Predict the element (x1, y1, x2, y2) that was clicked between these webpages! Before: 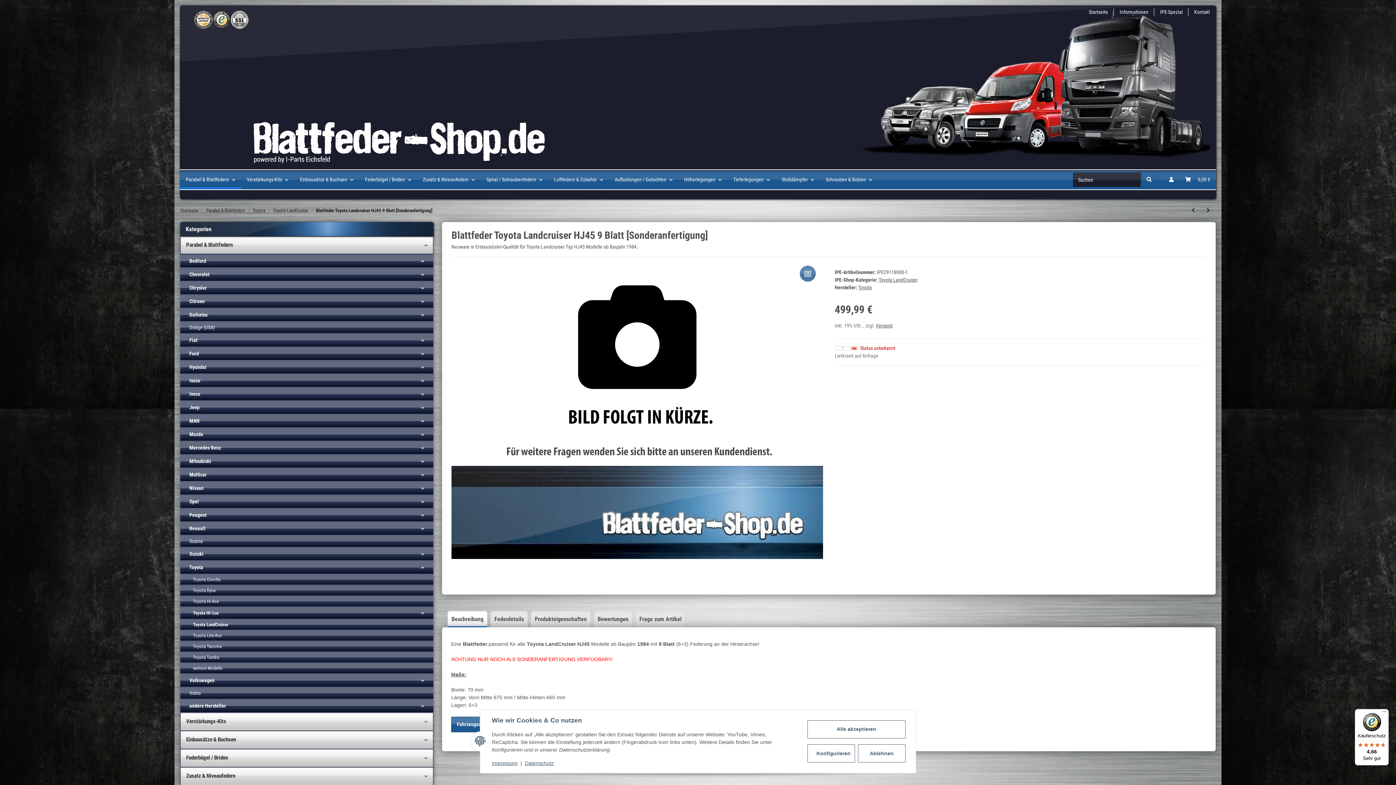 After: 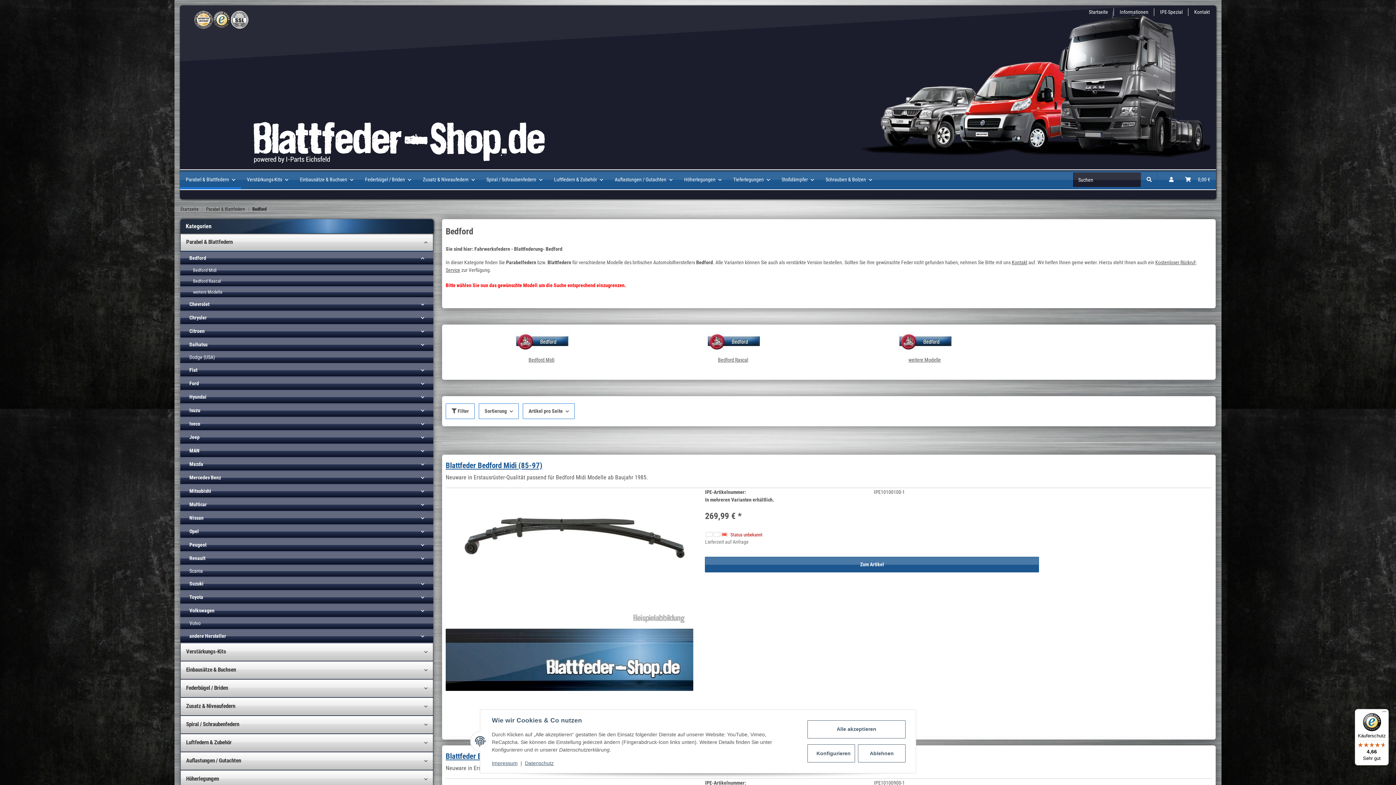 Action: label: Bedford bbox: (189, 256, 206, 265)